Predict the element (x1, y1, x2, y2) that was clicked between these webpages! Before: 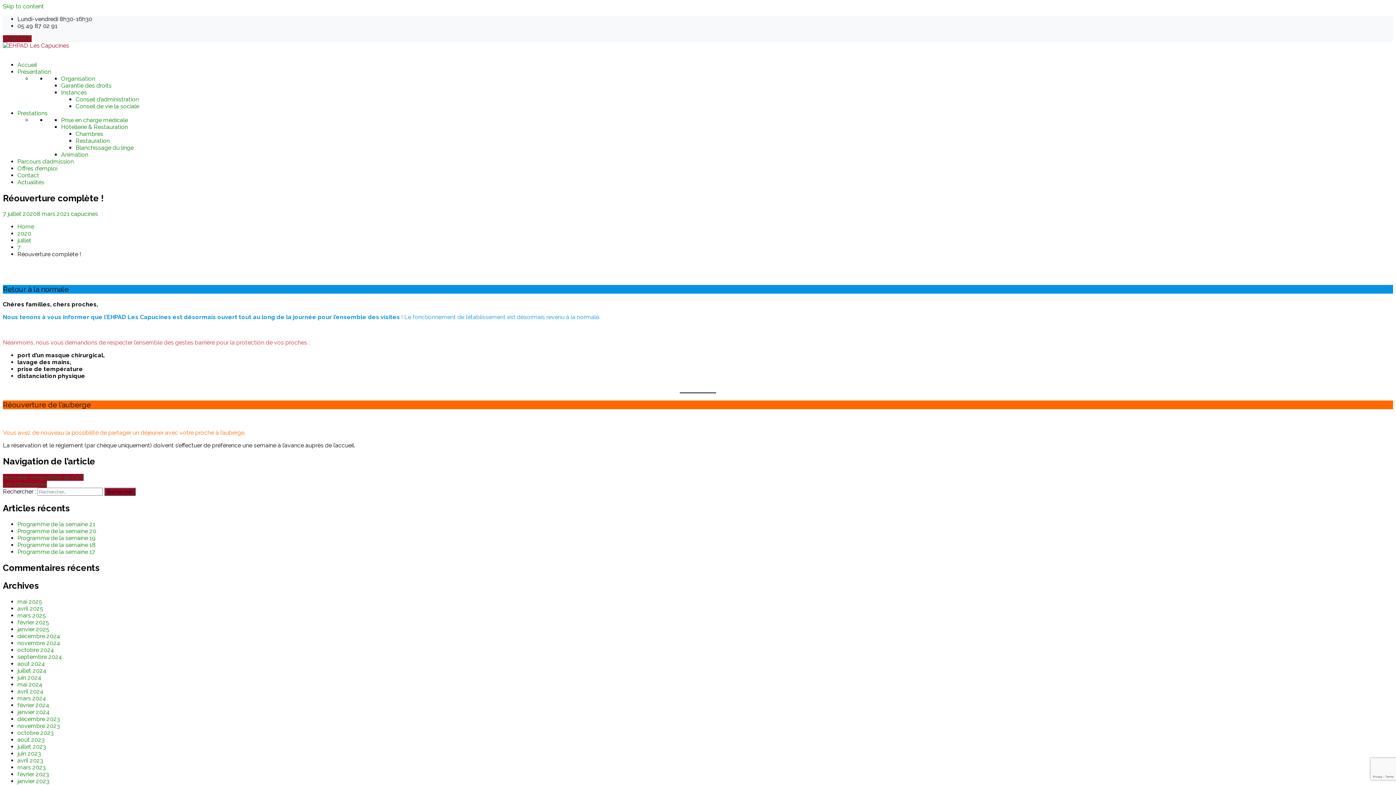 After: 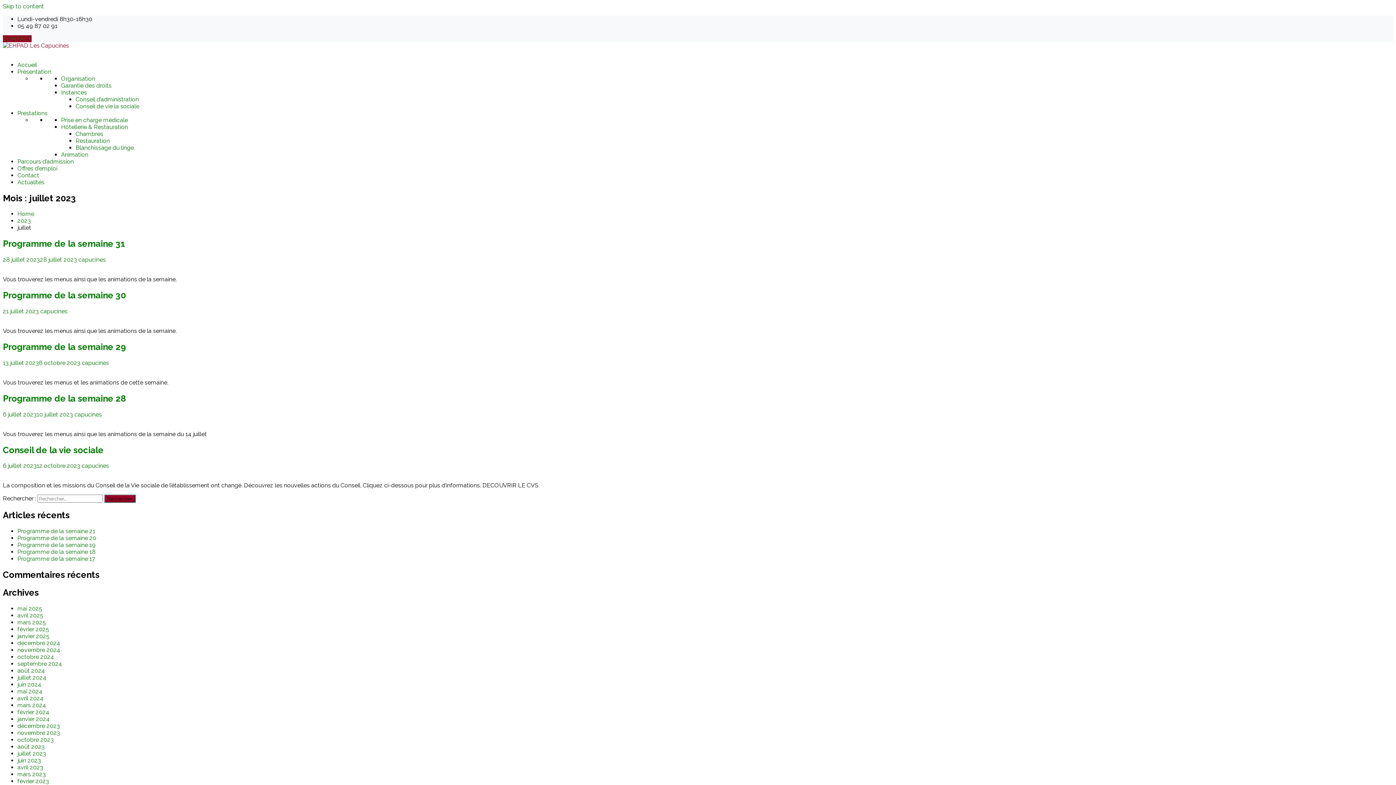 Action: bbox: (17, 743, 46, 750) label: juillet 2023